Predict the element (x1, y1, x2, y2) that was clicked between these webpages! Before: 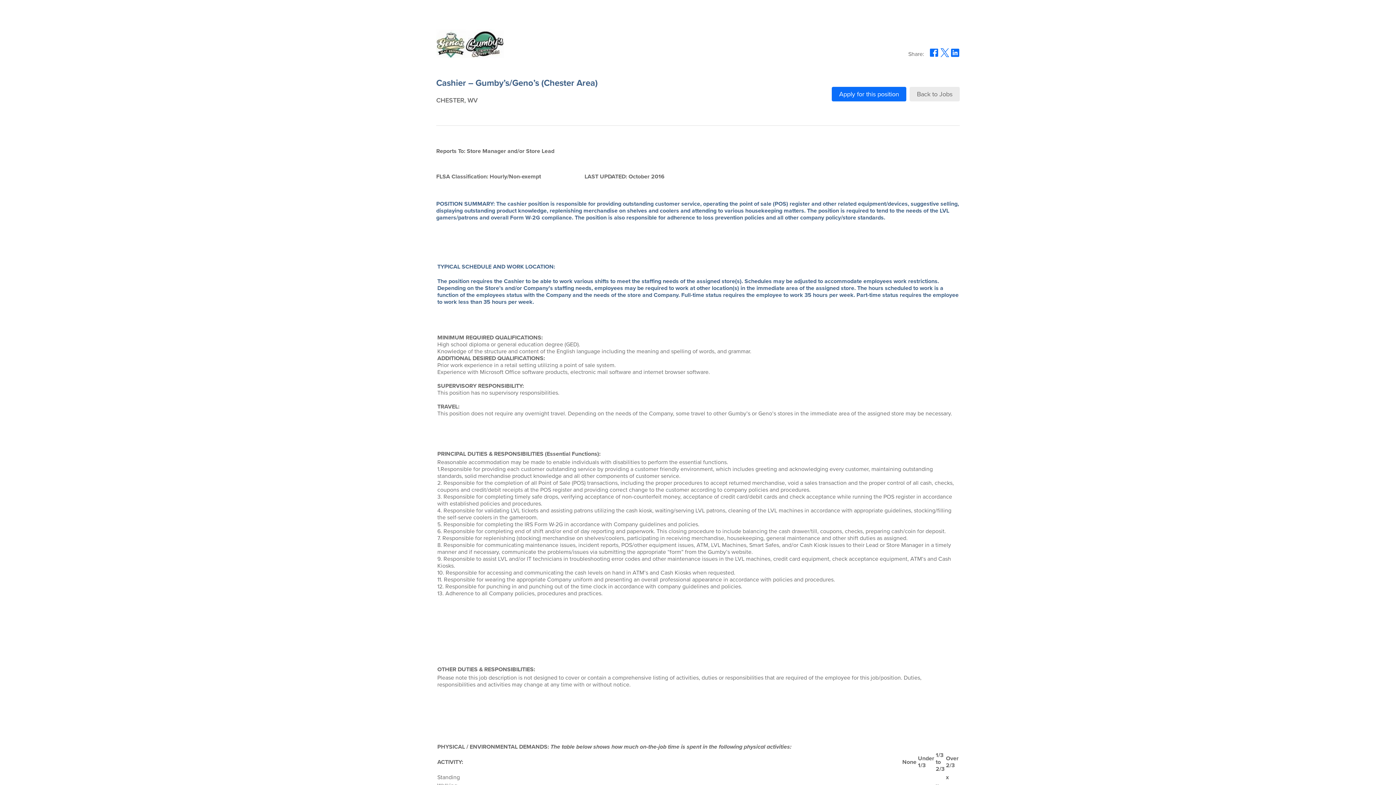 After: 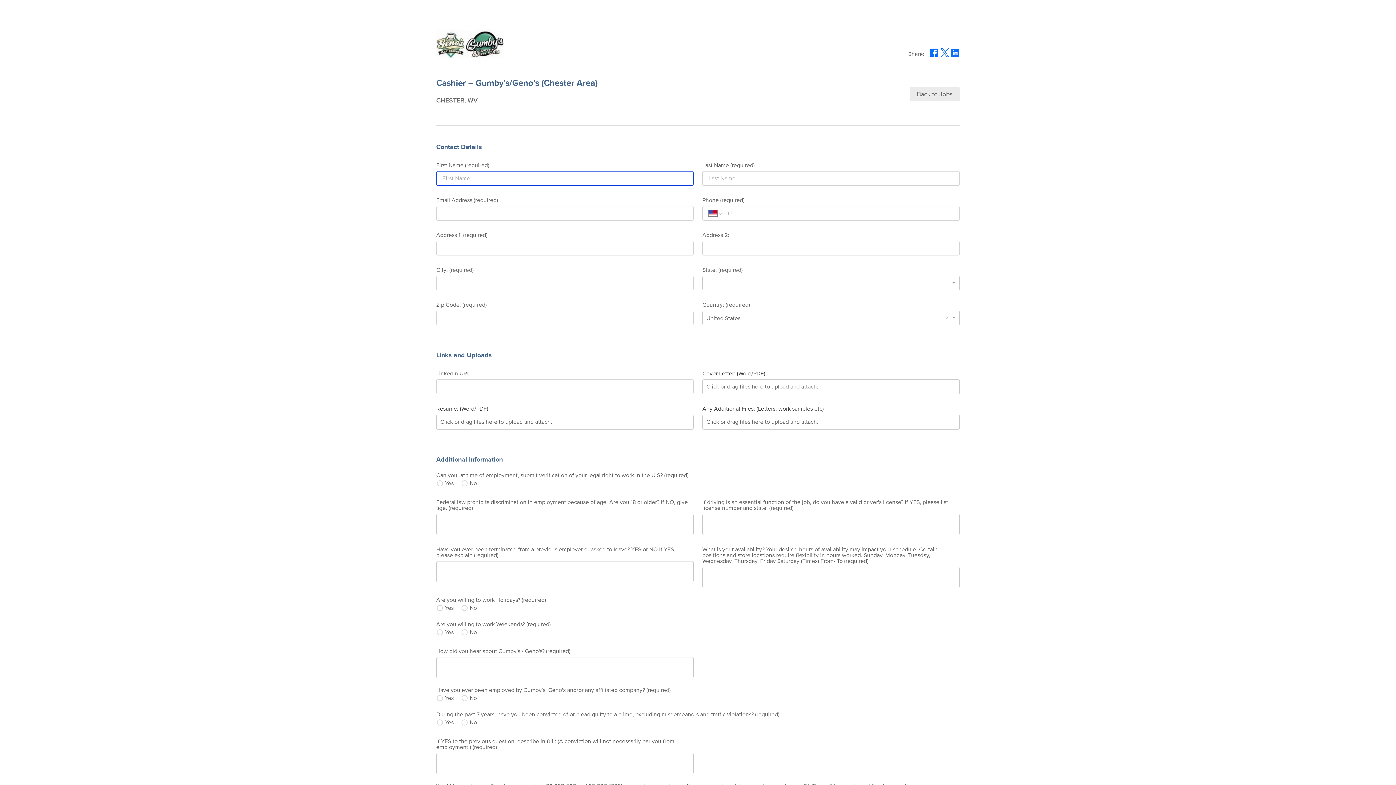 Action: bbox: (832, 86, 906, 101) label: Apply for this position button